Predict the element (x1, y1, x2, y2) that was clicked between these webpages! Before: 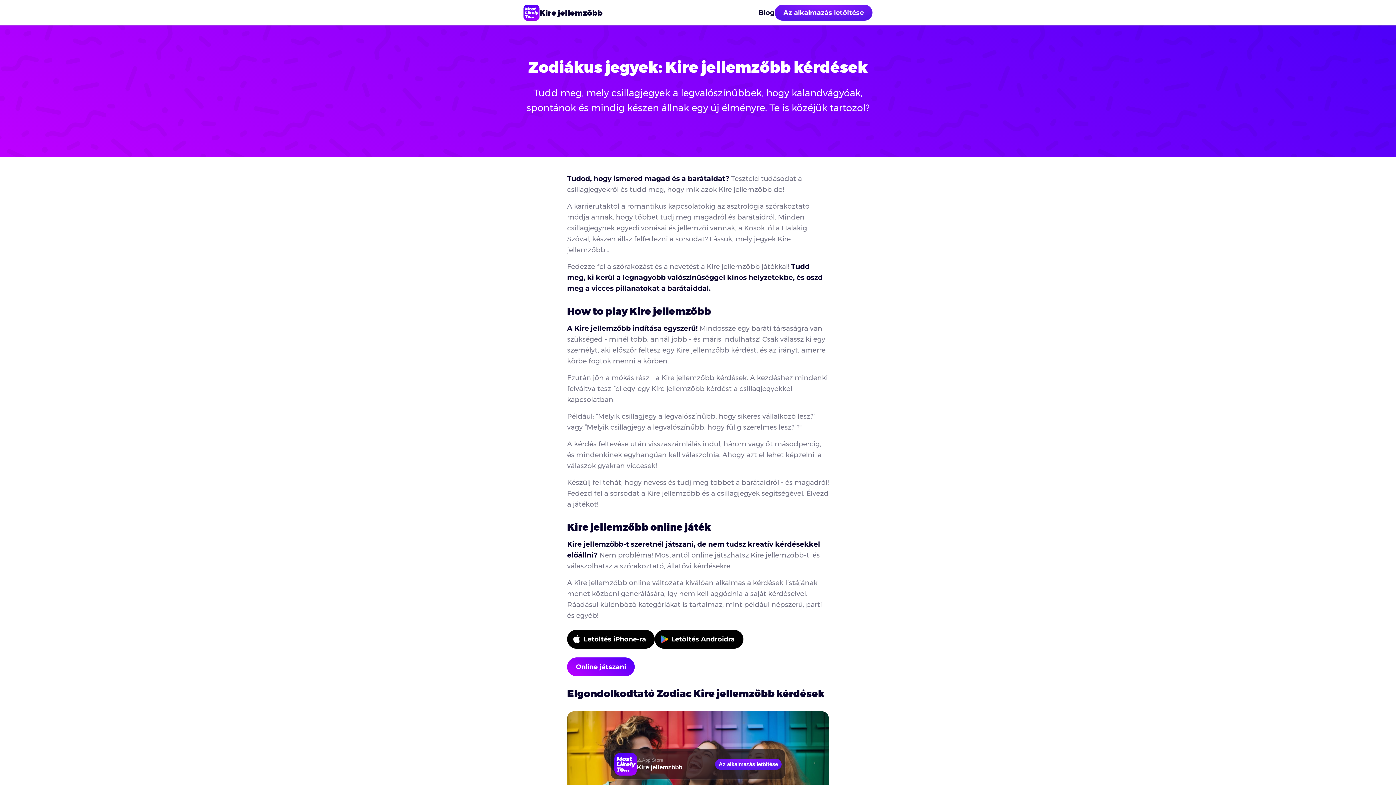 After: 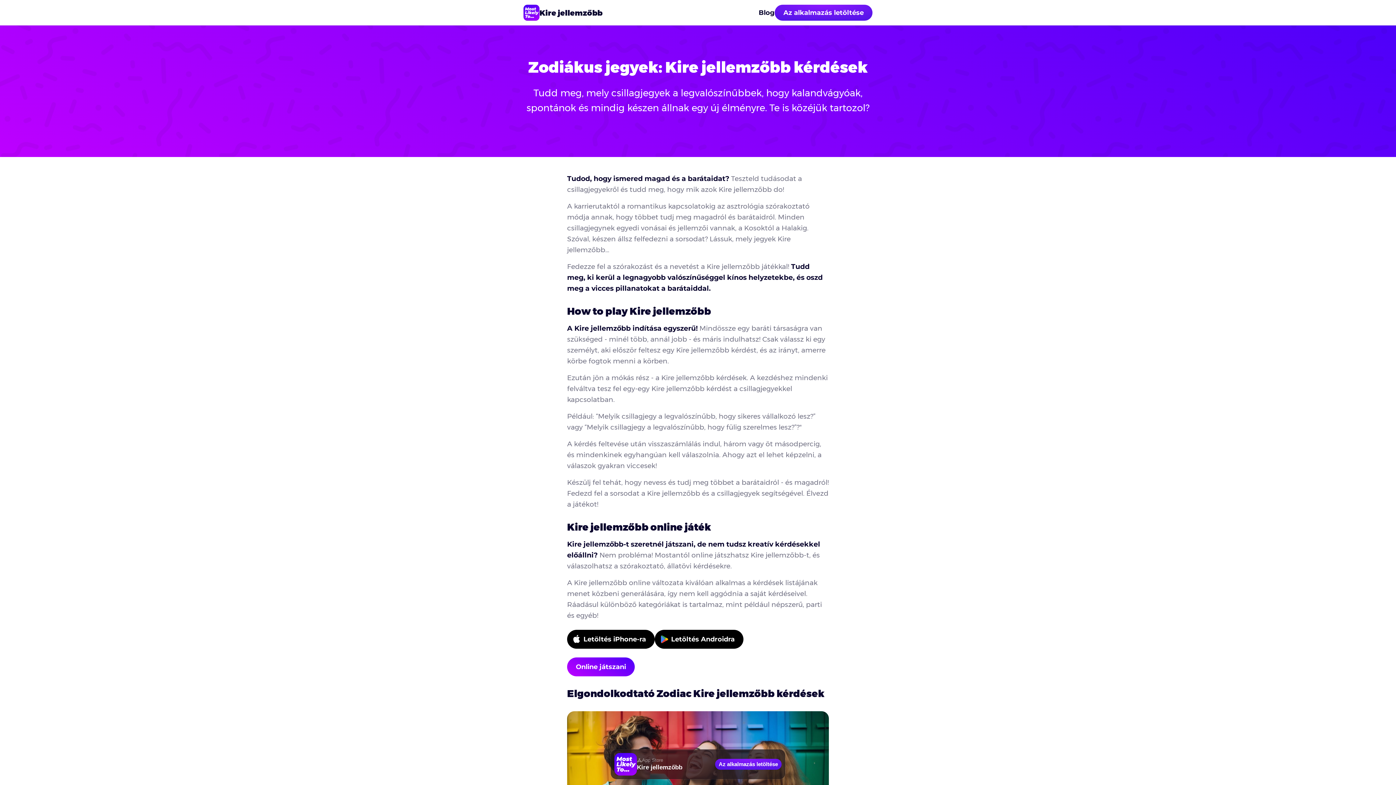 Action: label: Letöltés Androidra bbox: (654, 630, 743, 649)